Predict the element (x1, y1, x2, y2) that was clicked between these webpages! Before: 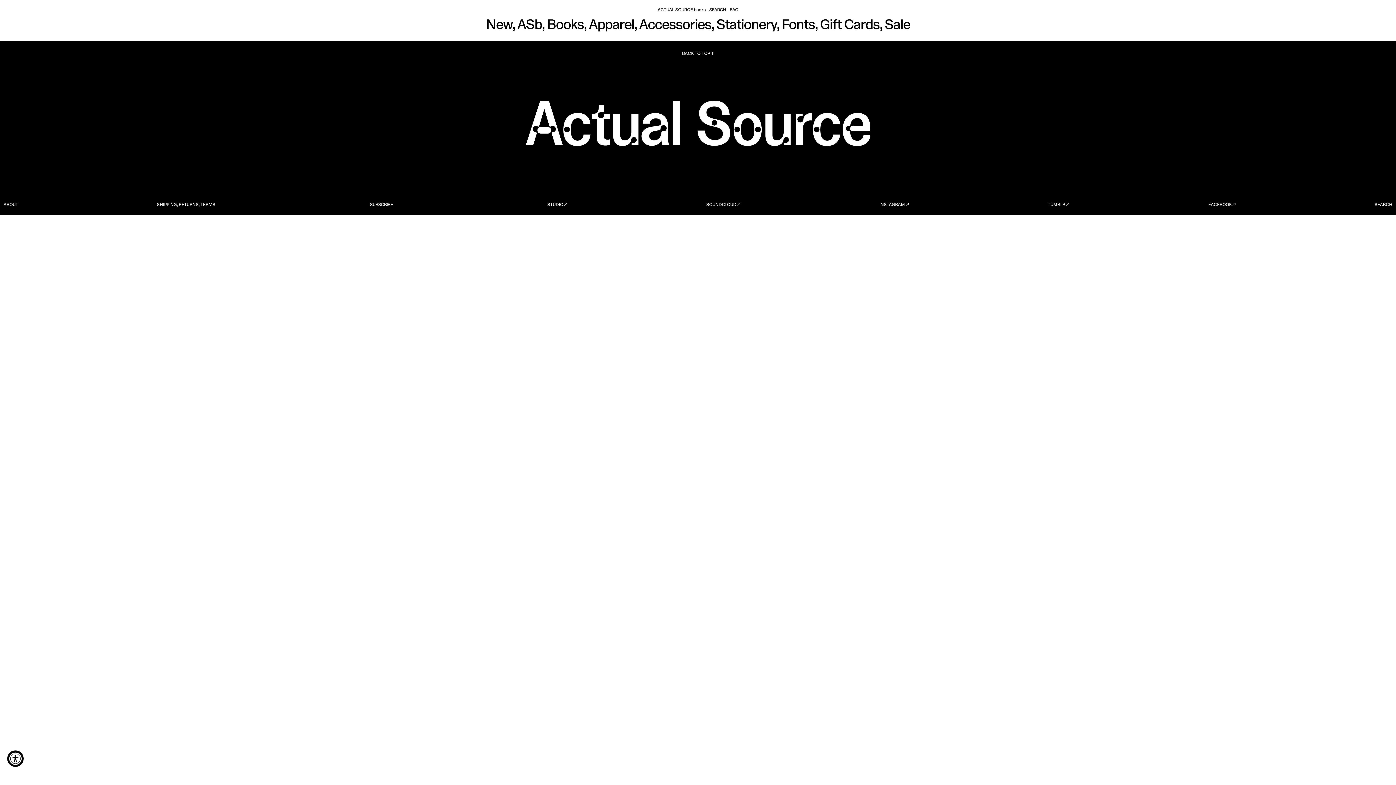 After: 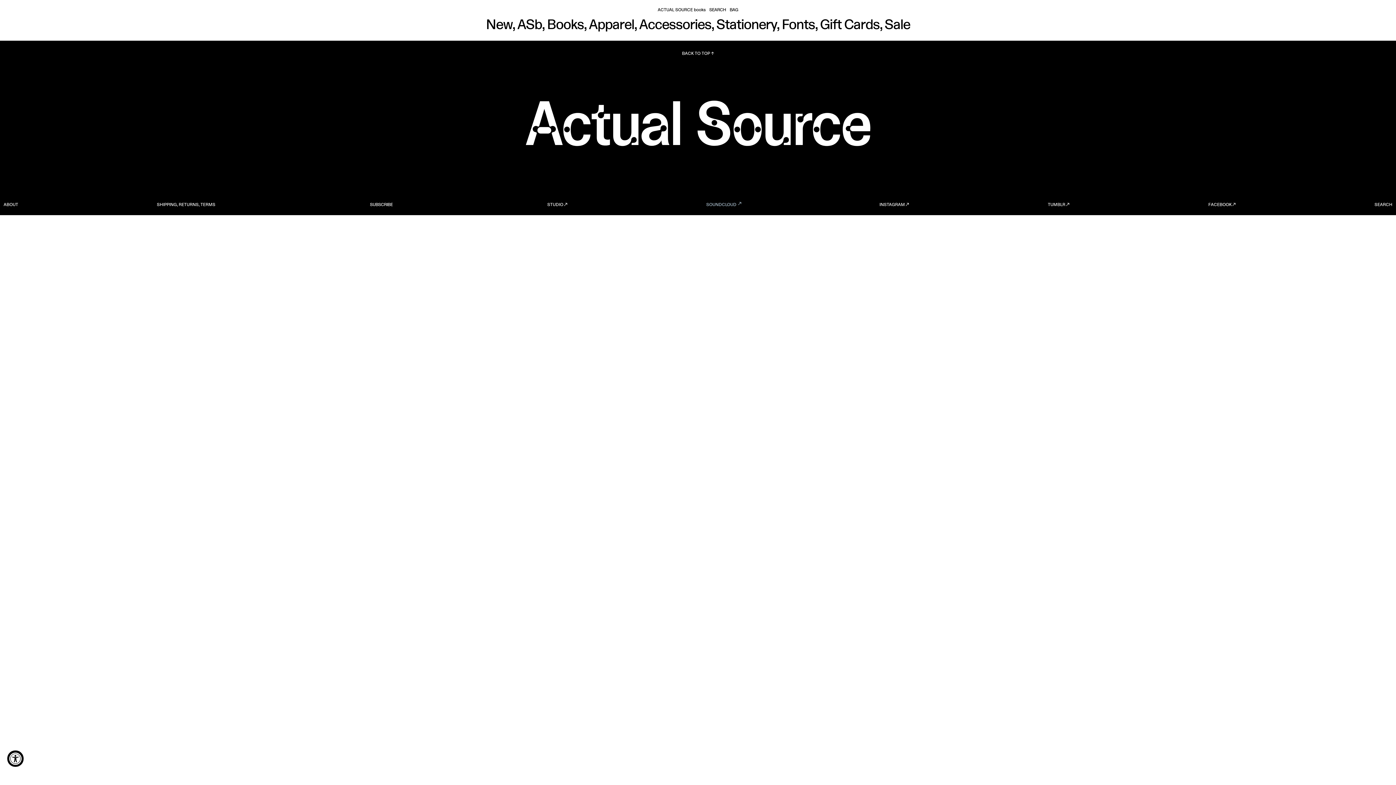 Action: bbox: (706, 202, 740, 207) label: SOUNDCLOUD